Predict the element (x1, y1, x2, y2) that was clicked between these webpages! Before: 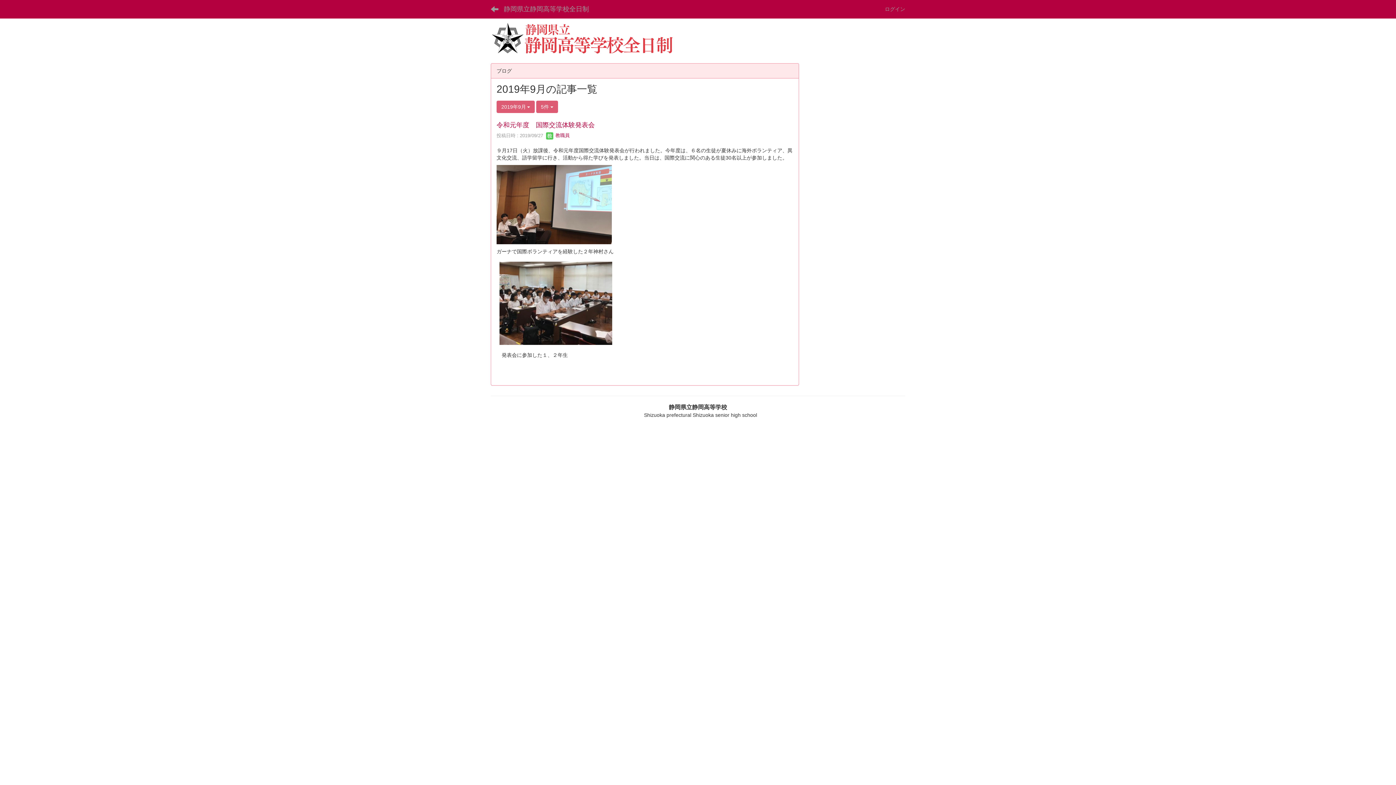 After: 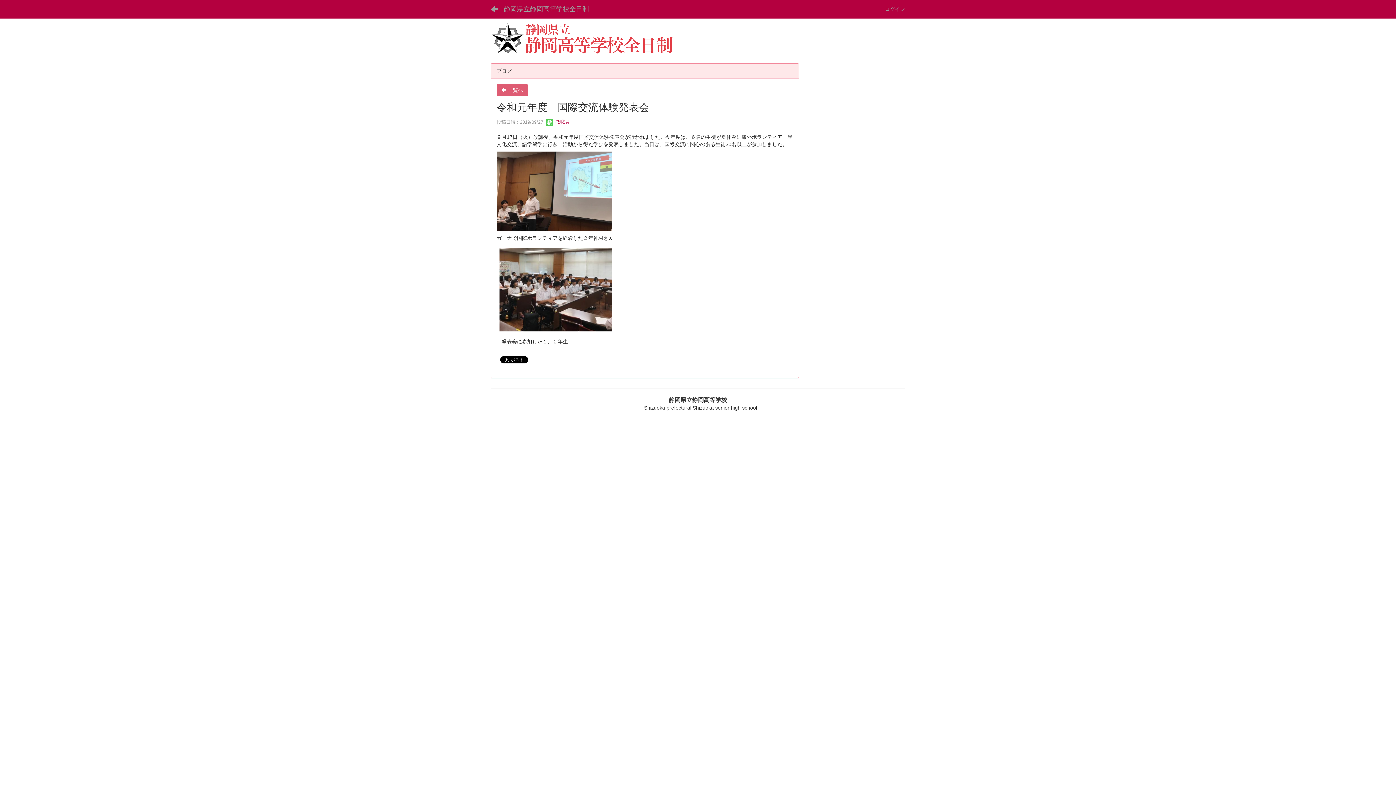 Action: label: 令和元年度　国際交流体験発表会 bbox: (496, 121, 594, 128)